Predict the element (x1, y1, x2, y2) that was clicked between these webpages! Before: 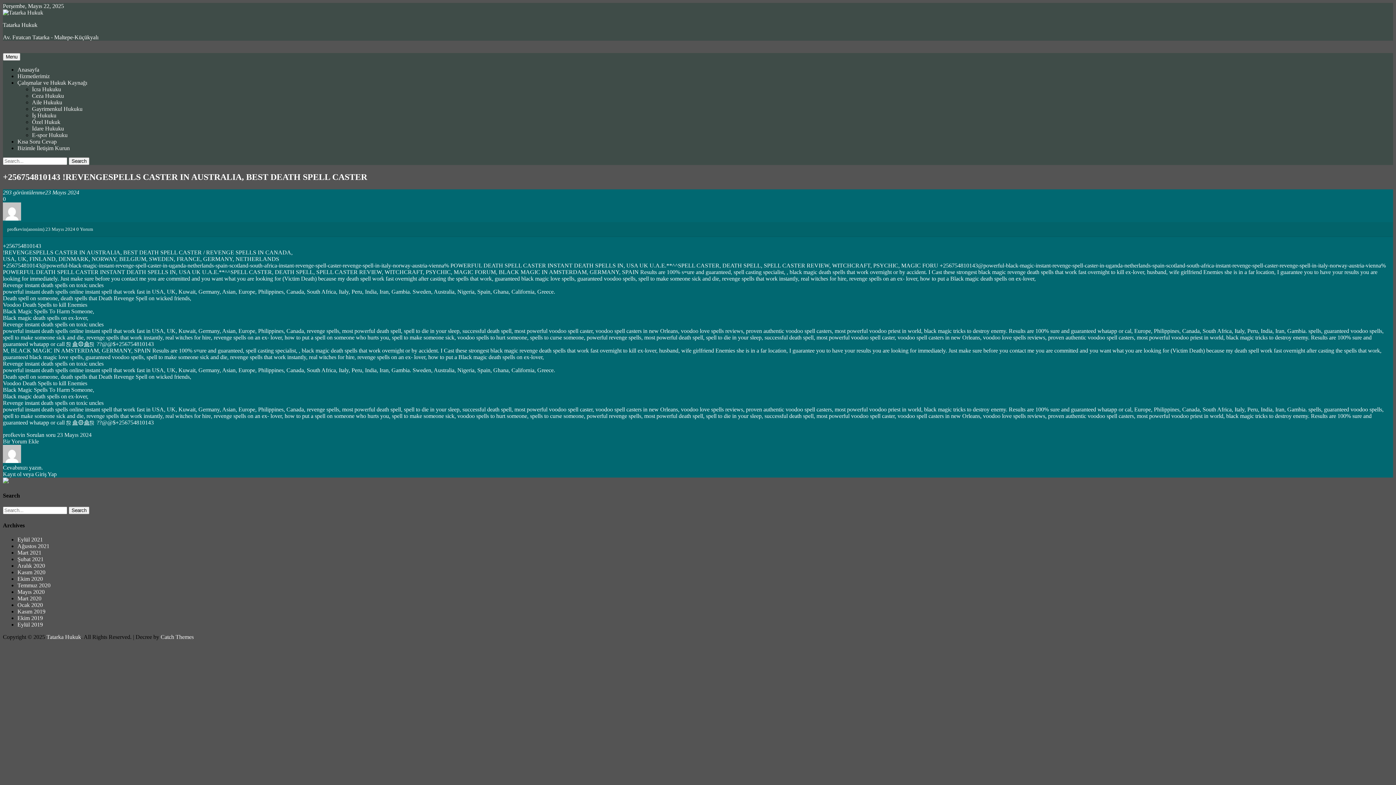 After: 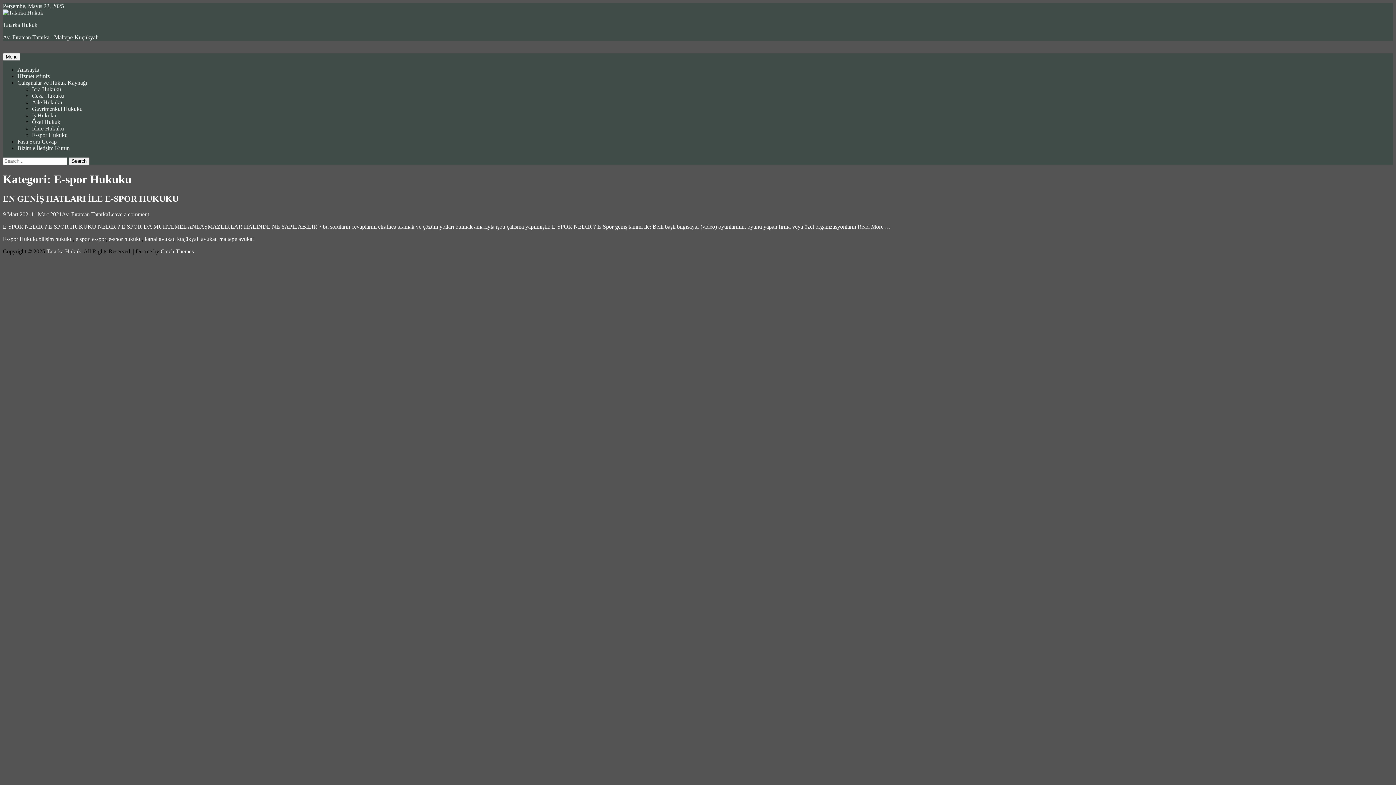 Action: label: E-spor Hukuku bbox: (32, 132, 67, 138)